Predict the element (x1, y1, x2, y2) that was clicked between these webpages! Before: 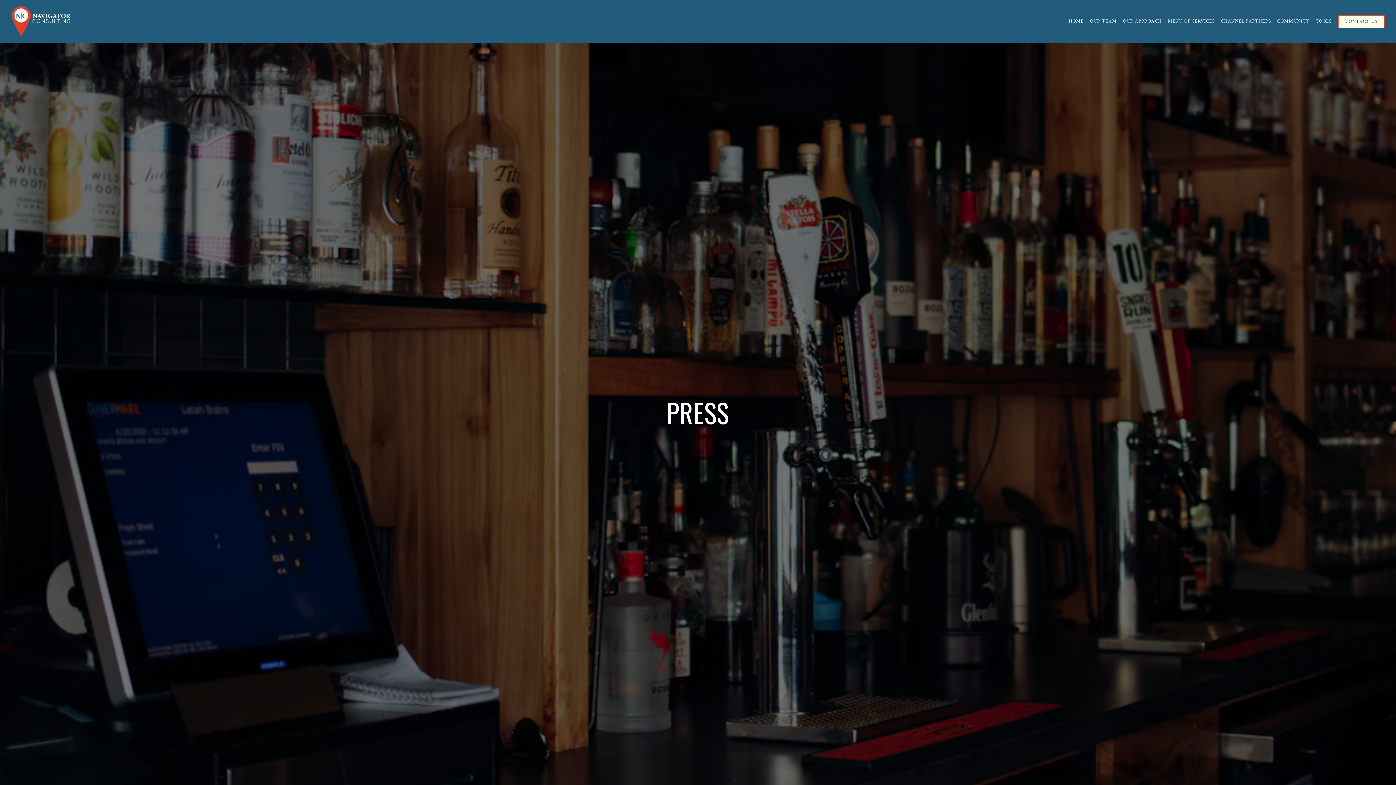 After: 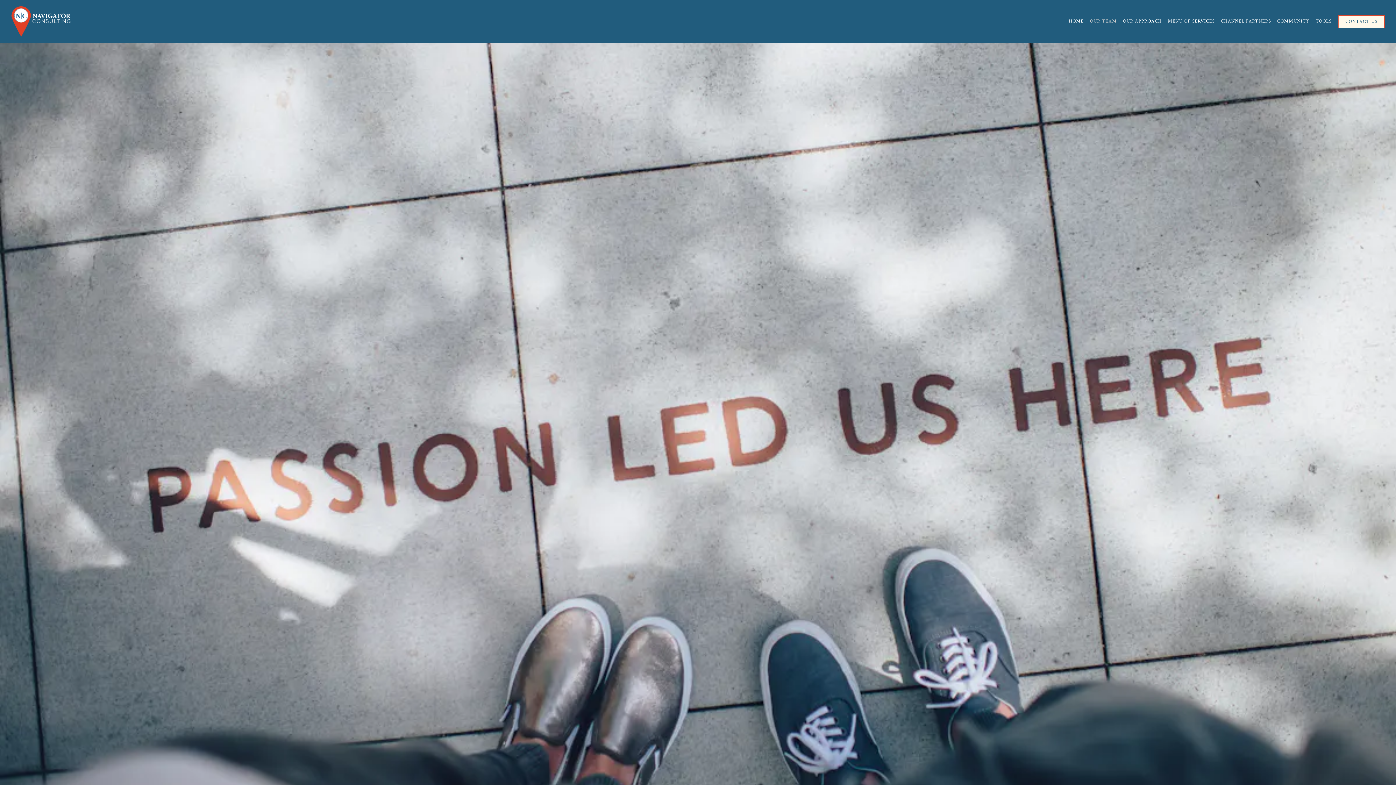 Action: bbox: (1087, 16, 1119, 26) label: Our Team